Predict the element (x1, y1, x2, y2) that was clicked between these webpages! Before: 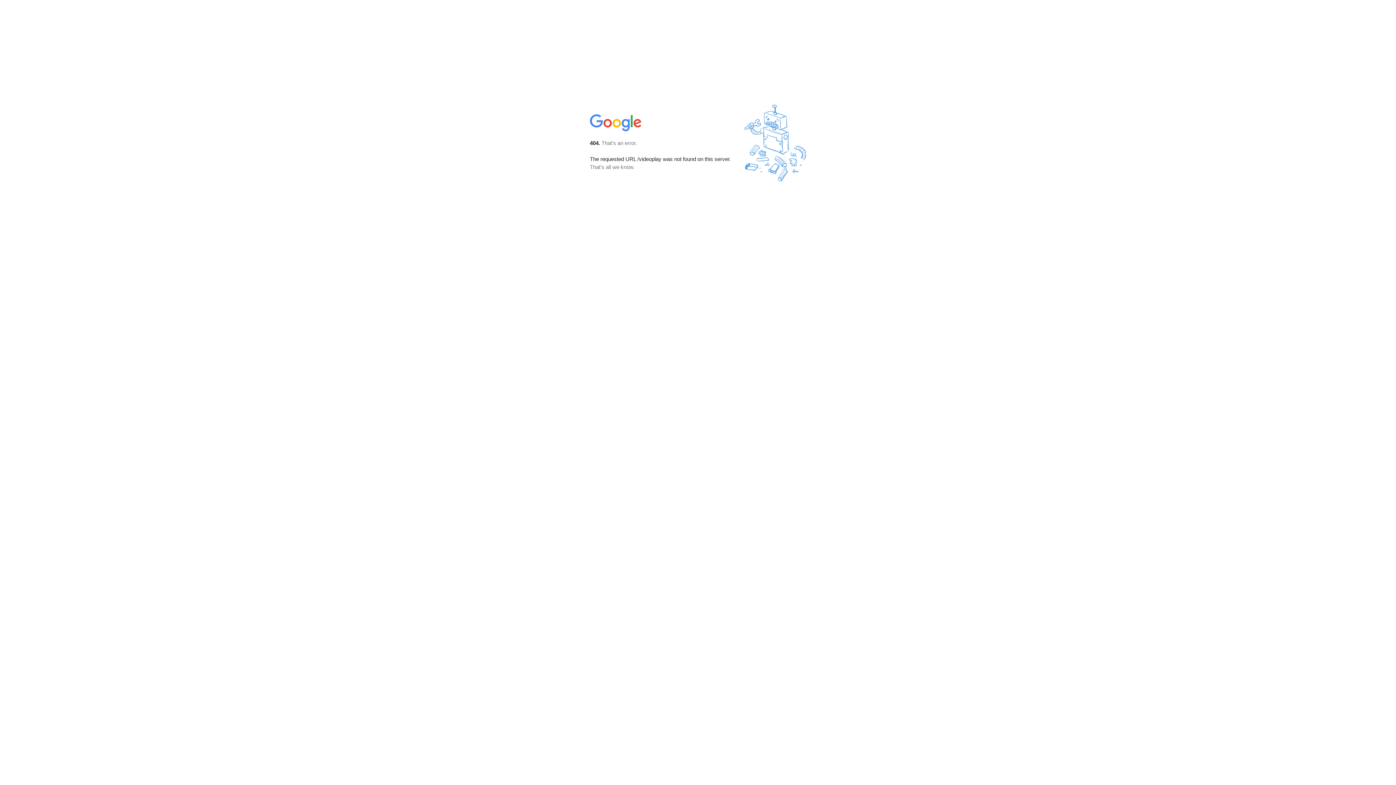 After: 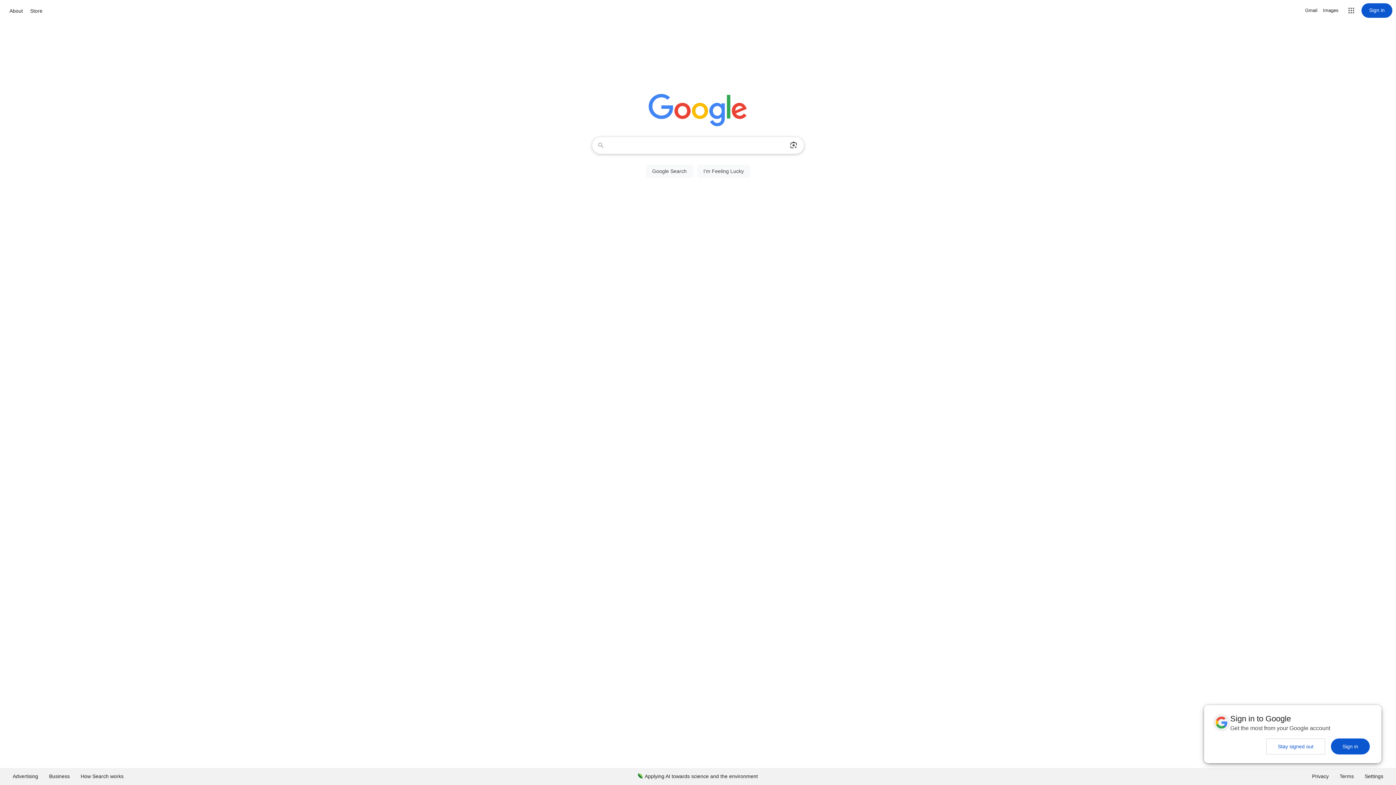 Action: bbox: (590, 127, 642, 134)